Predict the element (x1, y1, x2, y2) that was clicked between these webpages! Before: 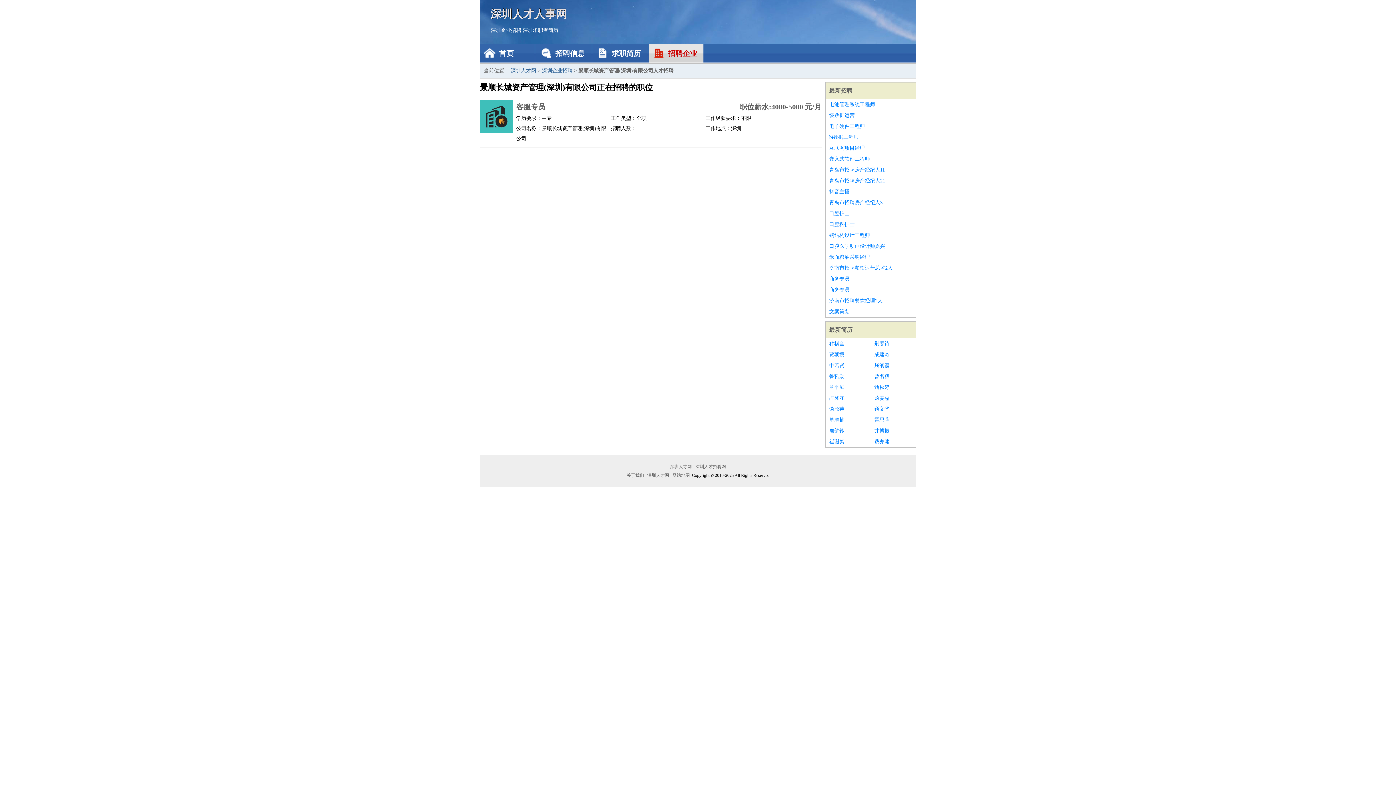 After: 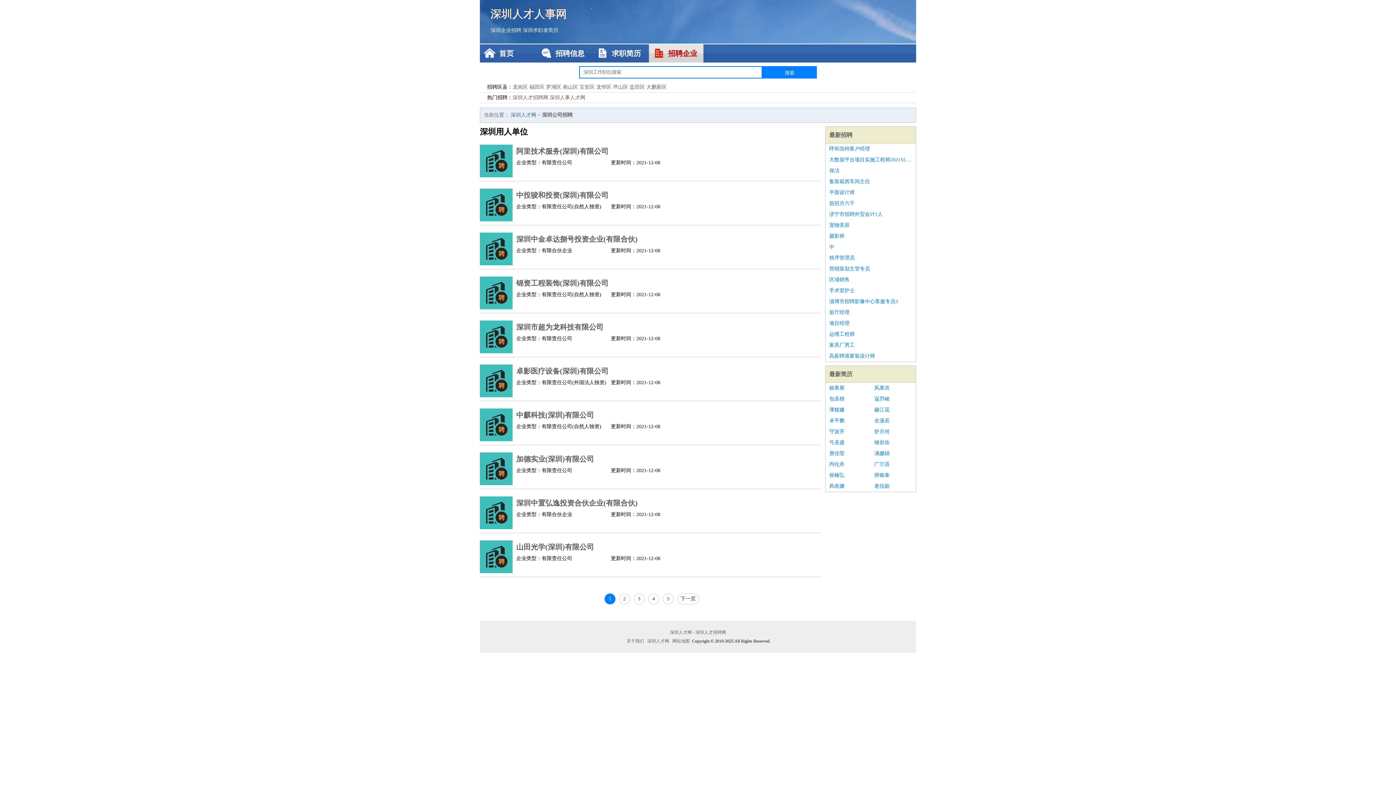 Action: label: 深圳企业招聘 bbox: (542, 68, 572, 73)